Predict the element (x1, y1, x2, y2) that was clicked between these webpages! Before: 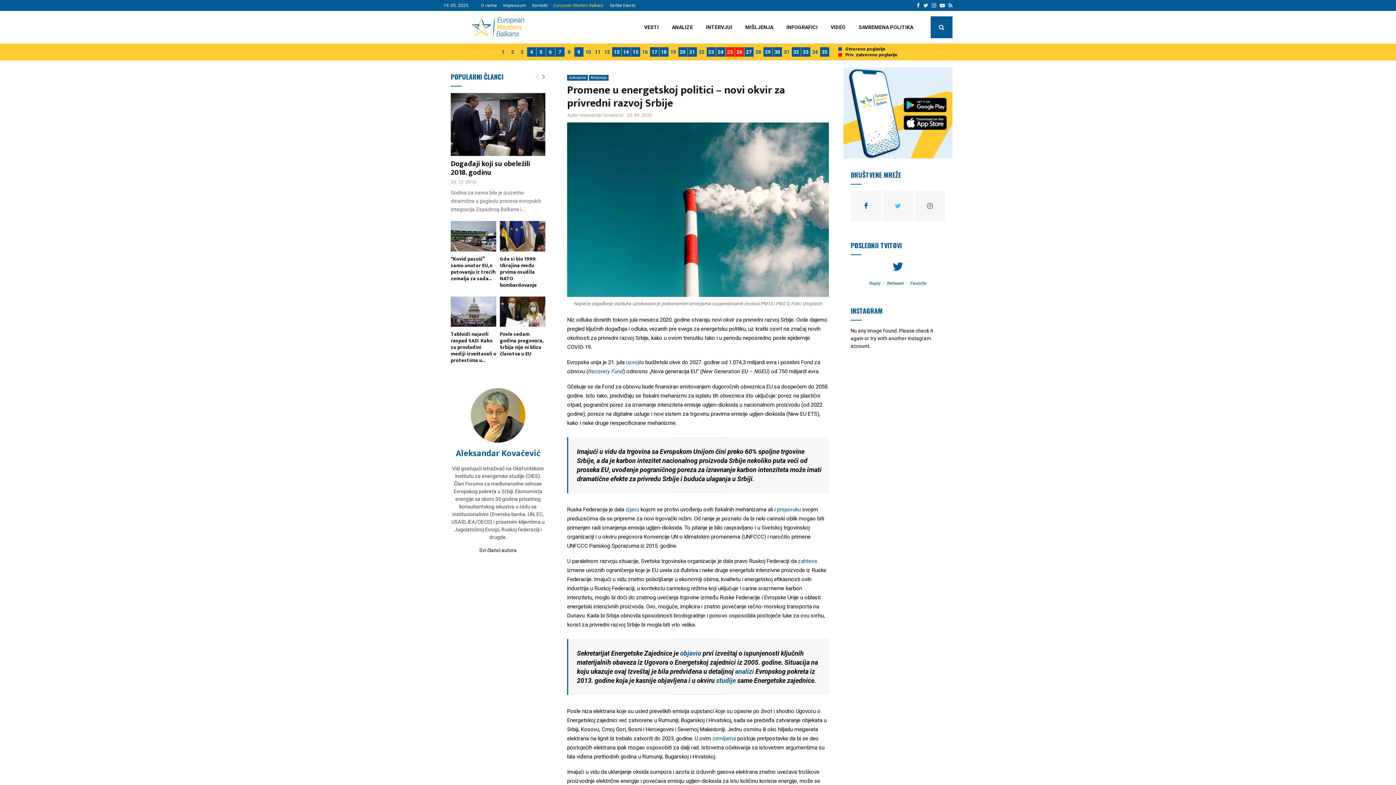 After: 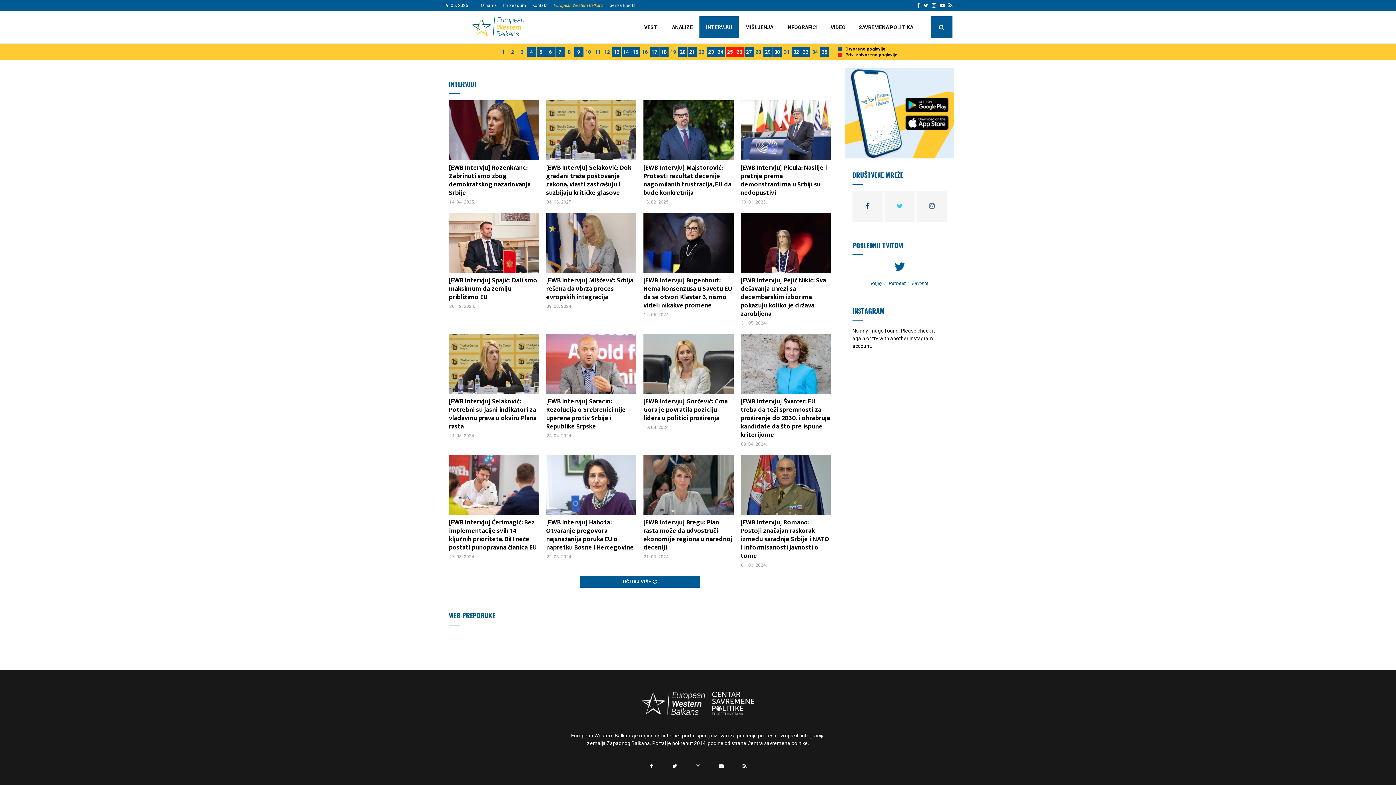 Action: label: INTERVJUI bbox: (699, 16, 738, 38)